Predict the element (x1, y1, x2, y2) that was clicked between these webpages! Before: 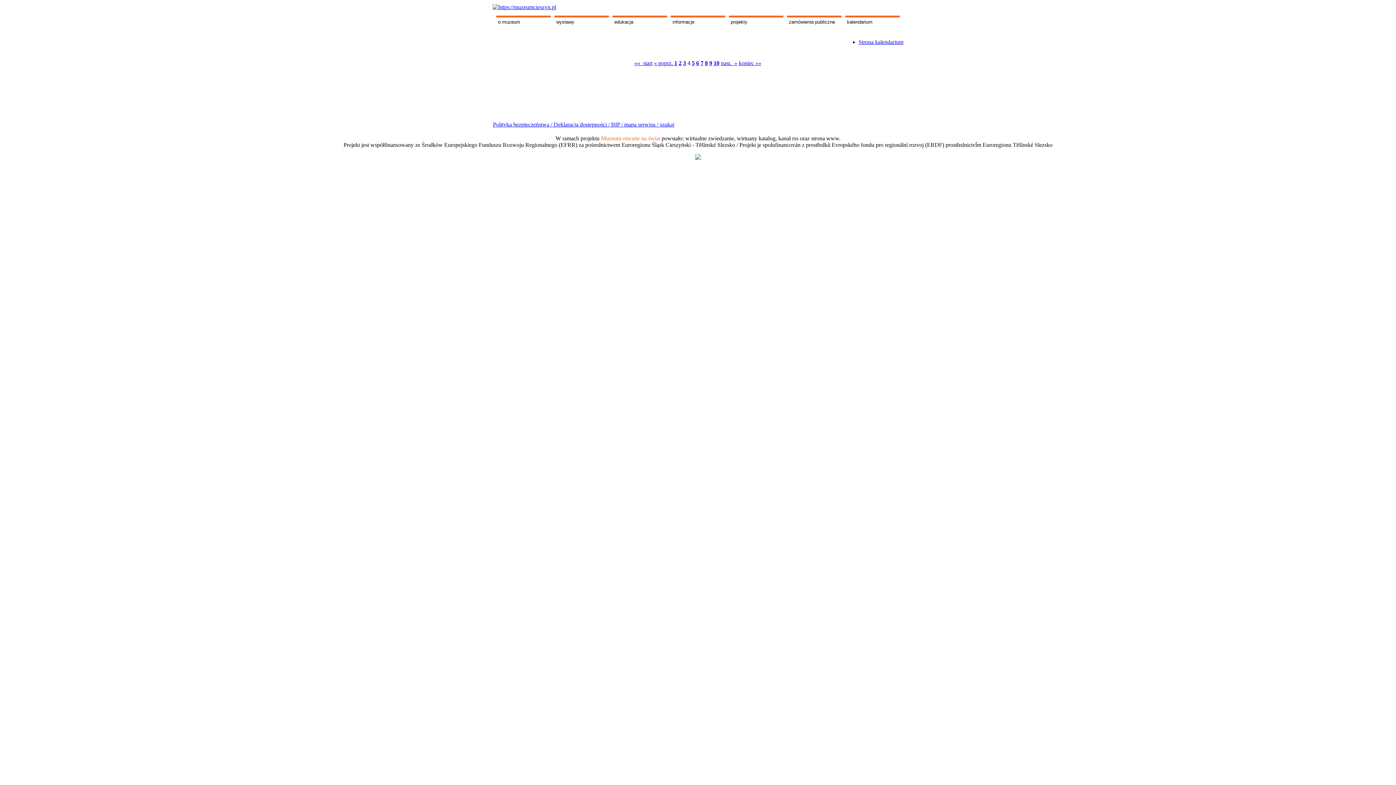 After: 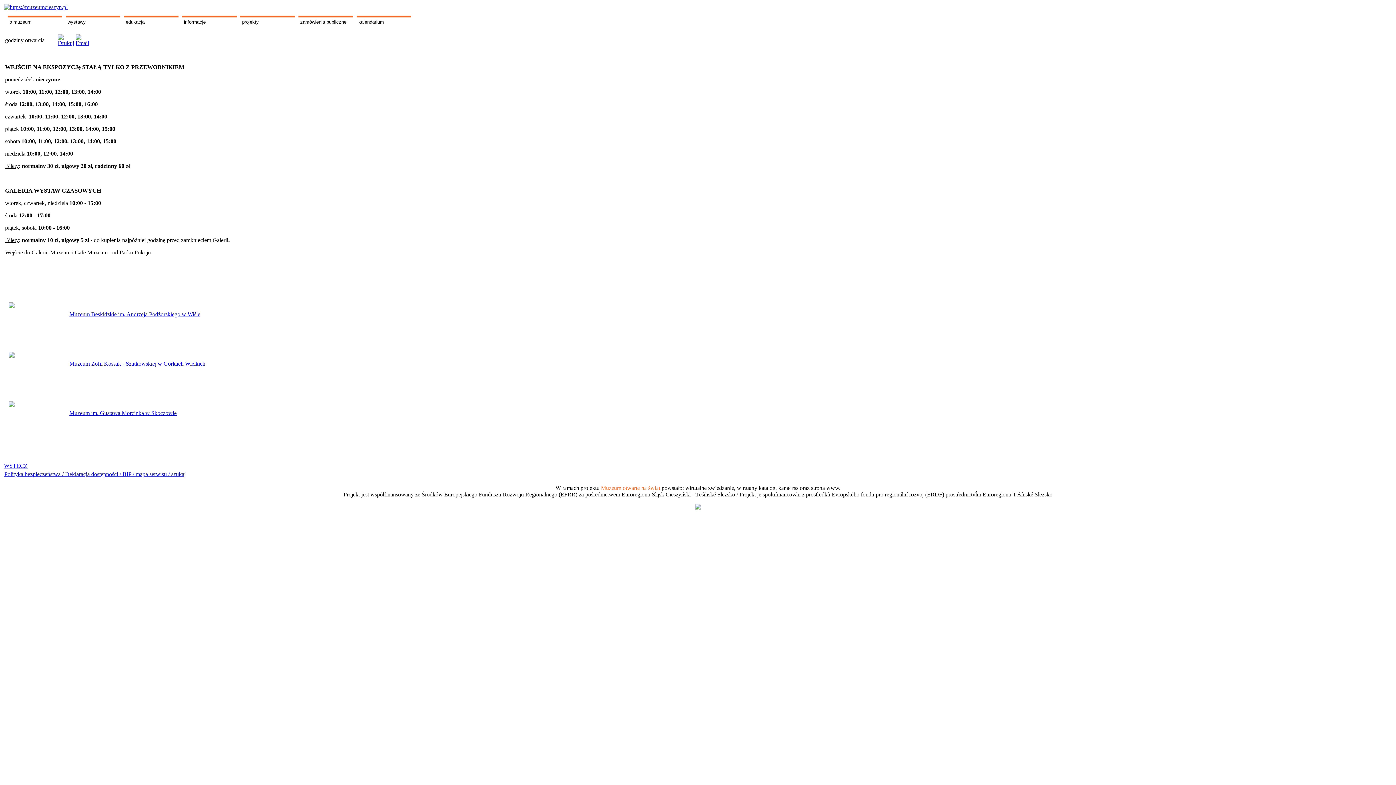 Action: label: informacje bbox: (670, 17, 725, 26)